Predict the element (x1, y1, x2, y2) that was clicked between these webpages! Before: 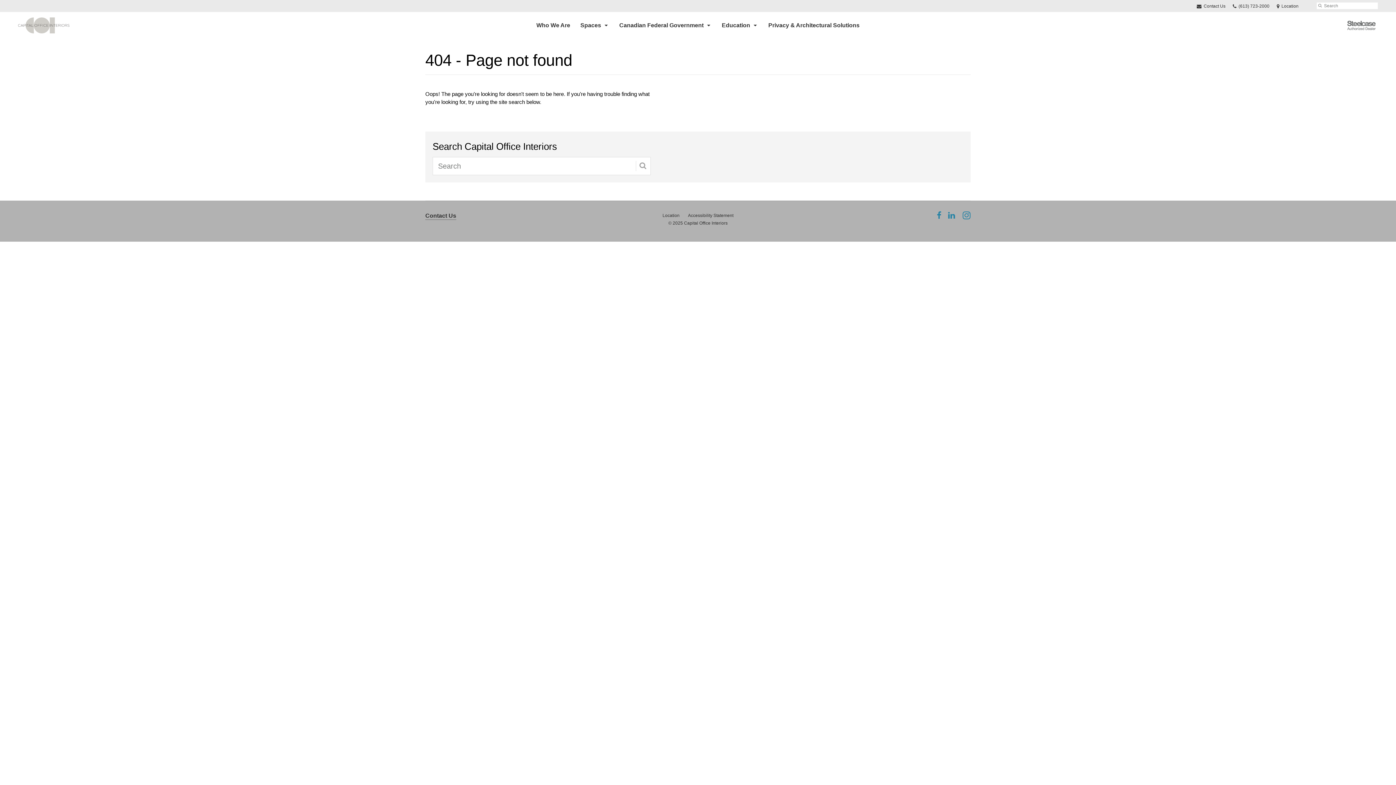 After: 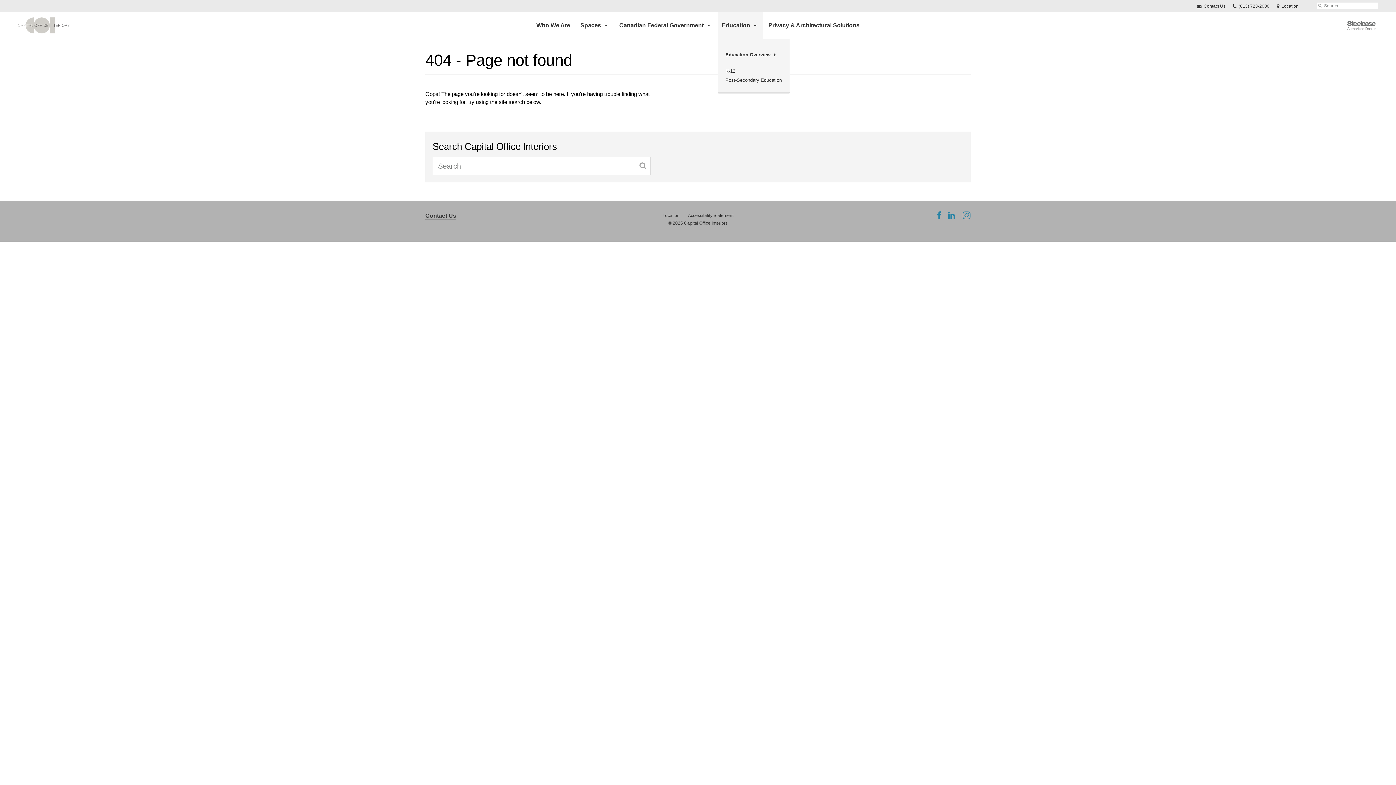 Action: label: Education bbox: (717, 12, 762, 38)